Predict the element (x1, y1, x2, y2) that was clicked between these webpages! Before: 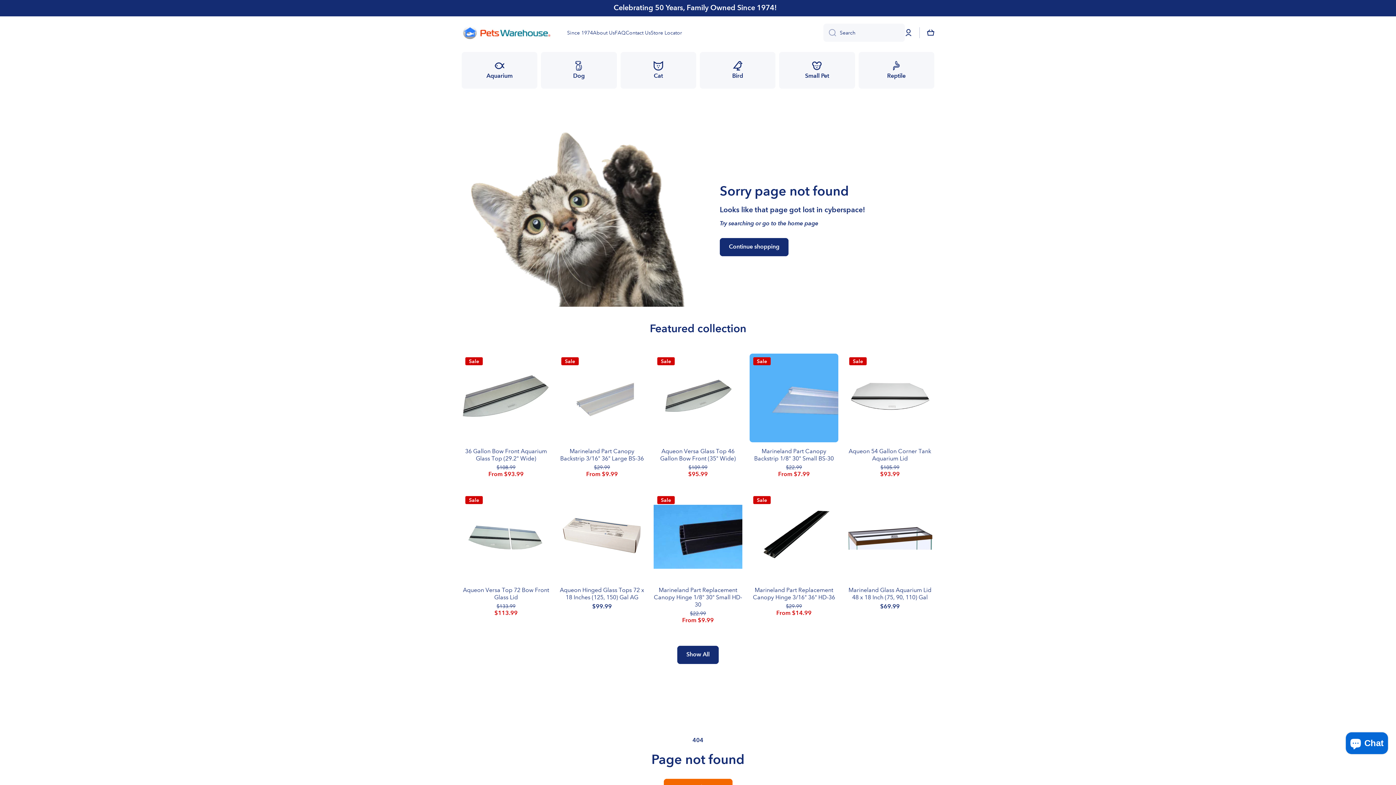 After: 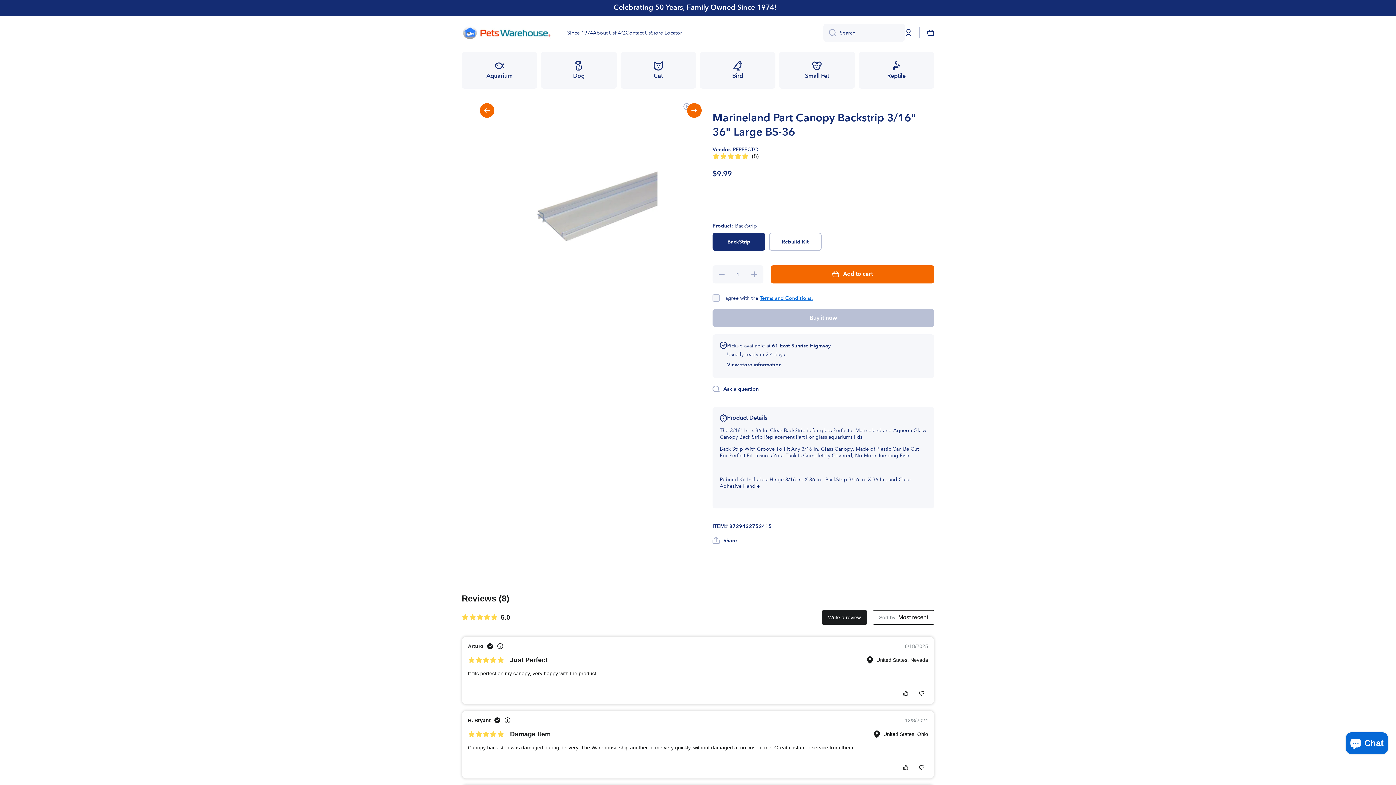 Action: label: Marineland Part Canopy Backstrip 3/16" 36" Large BS-36 bbox: (557, 448, 646, 462)